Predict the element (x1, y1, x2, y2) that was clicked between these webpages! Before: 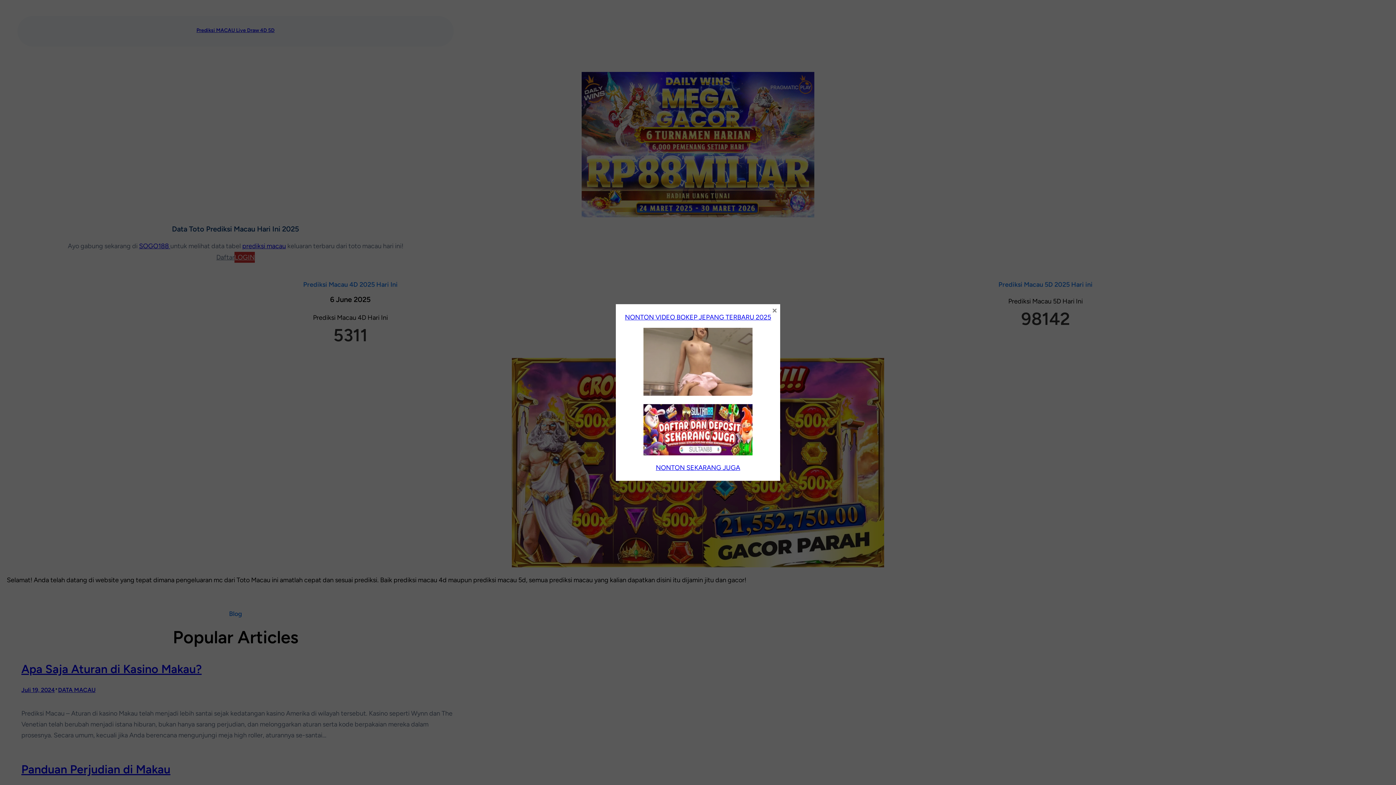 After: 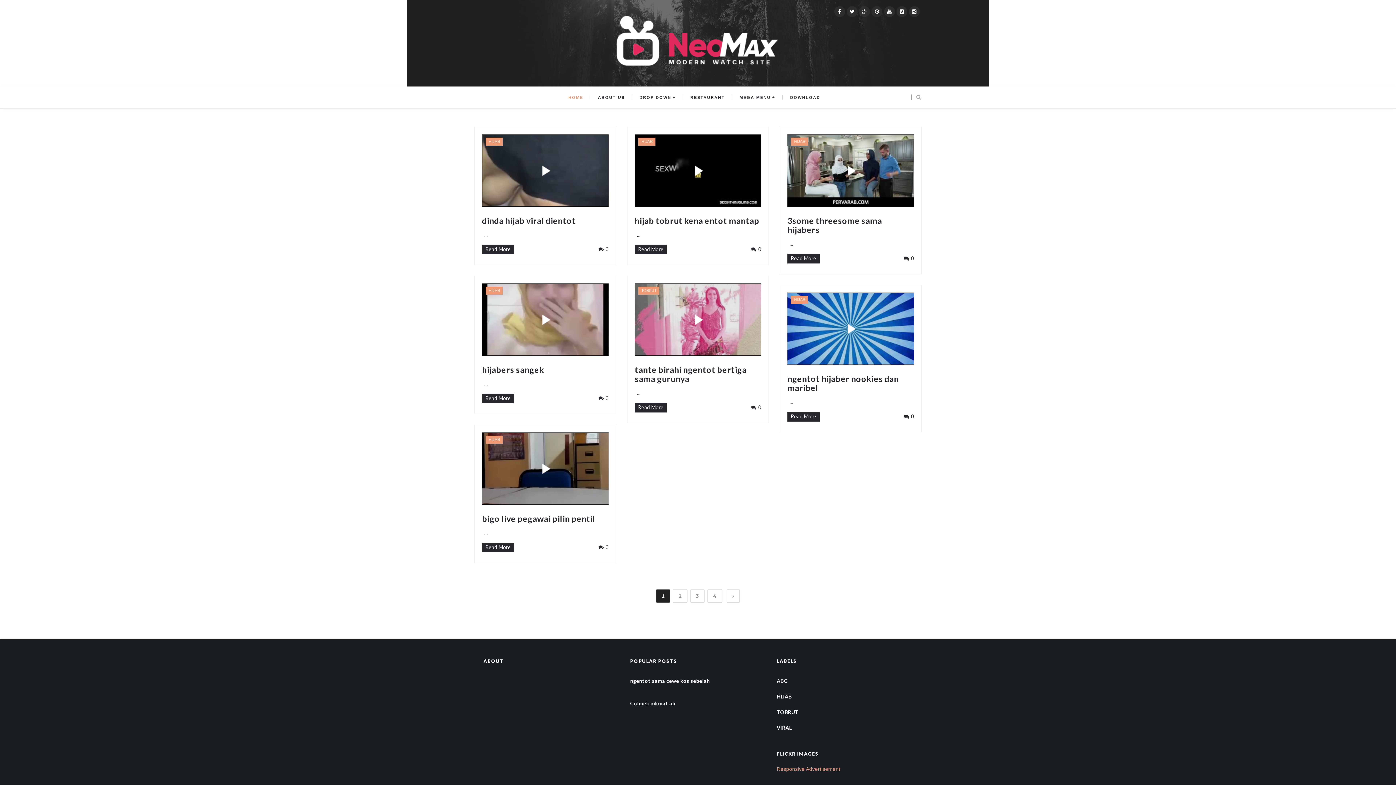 Action: label: NONTON VIDEO BOKEP JEPANG TERBARU 2025 bbox: (625, 313, 771, 321)